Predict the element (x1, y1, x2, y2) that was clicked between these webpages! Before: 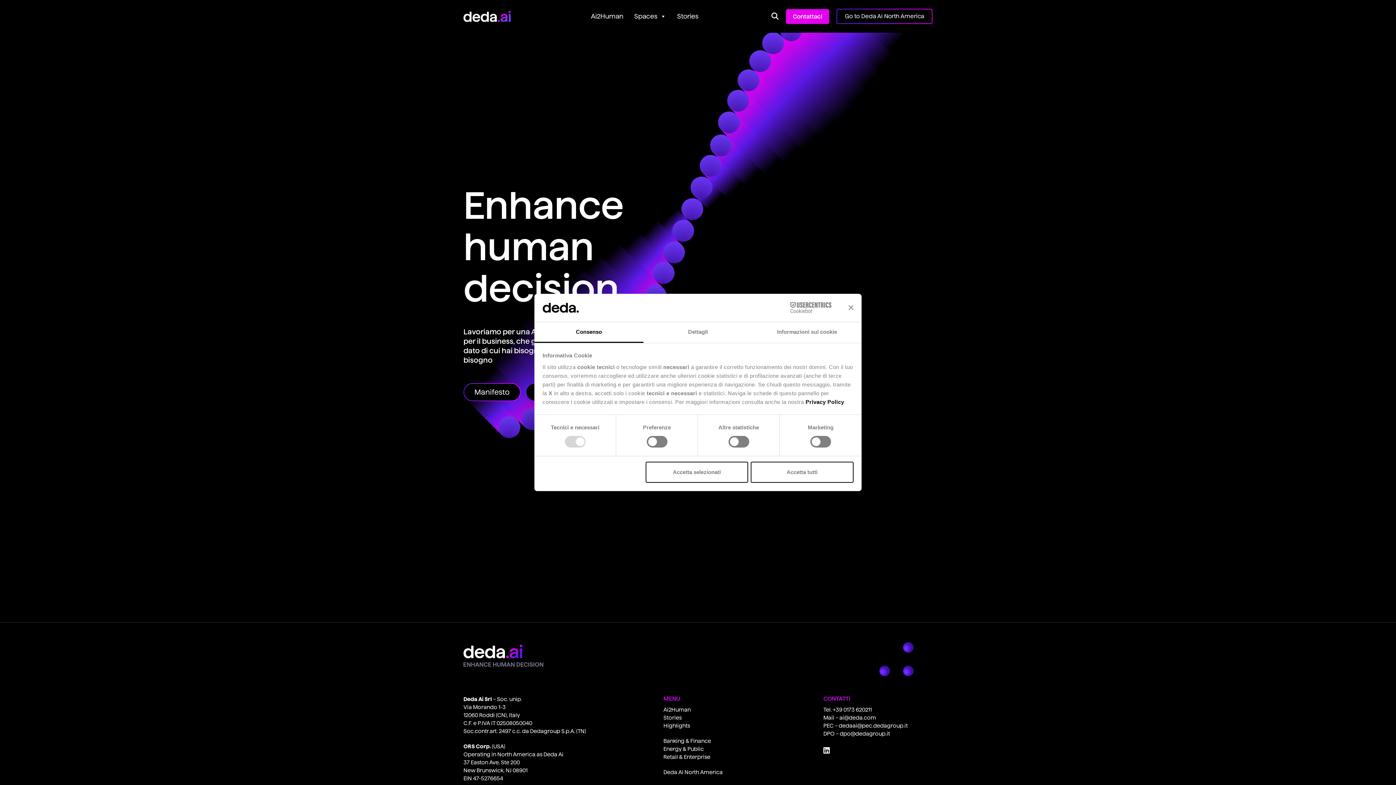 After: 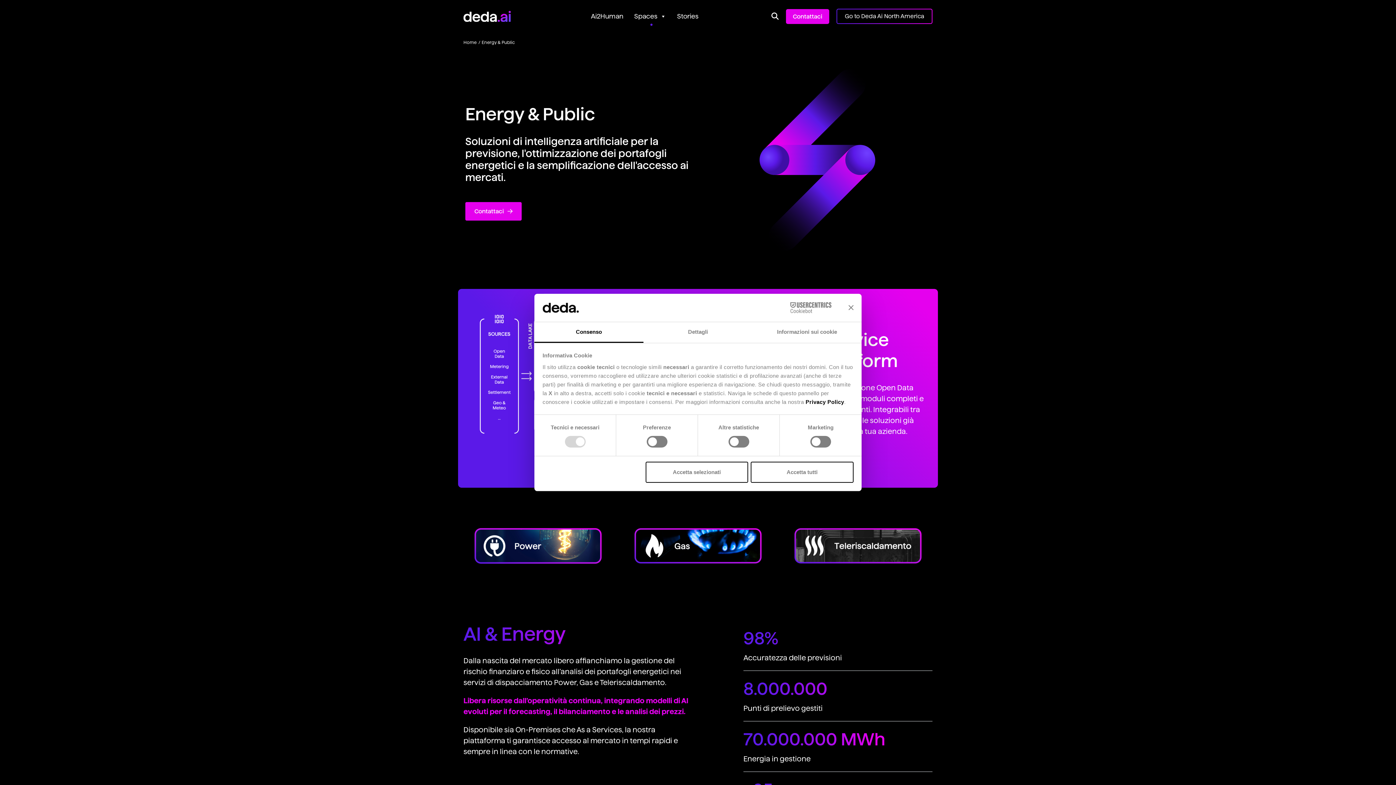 Action: bbox: (663, 746, 704, 752) label: Energy & Public